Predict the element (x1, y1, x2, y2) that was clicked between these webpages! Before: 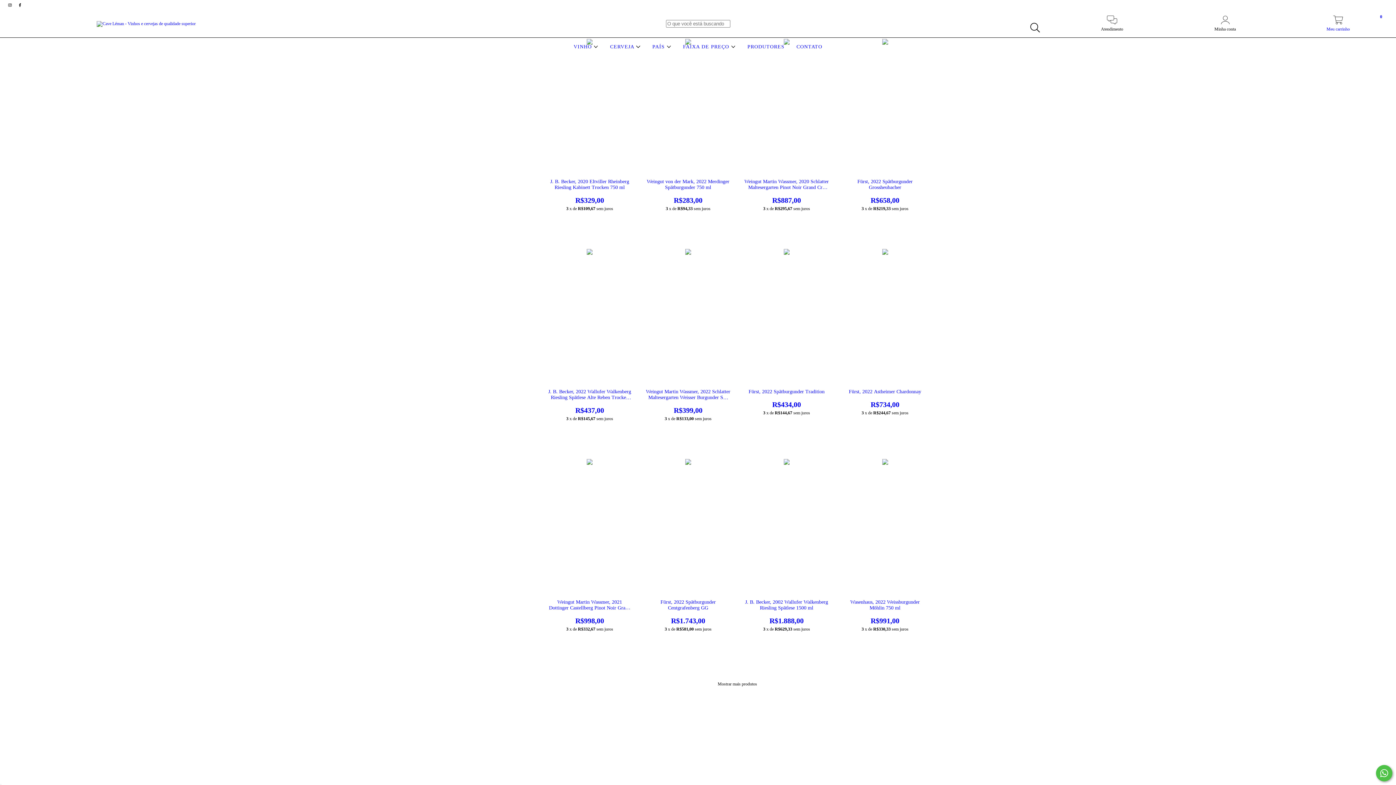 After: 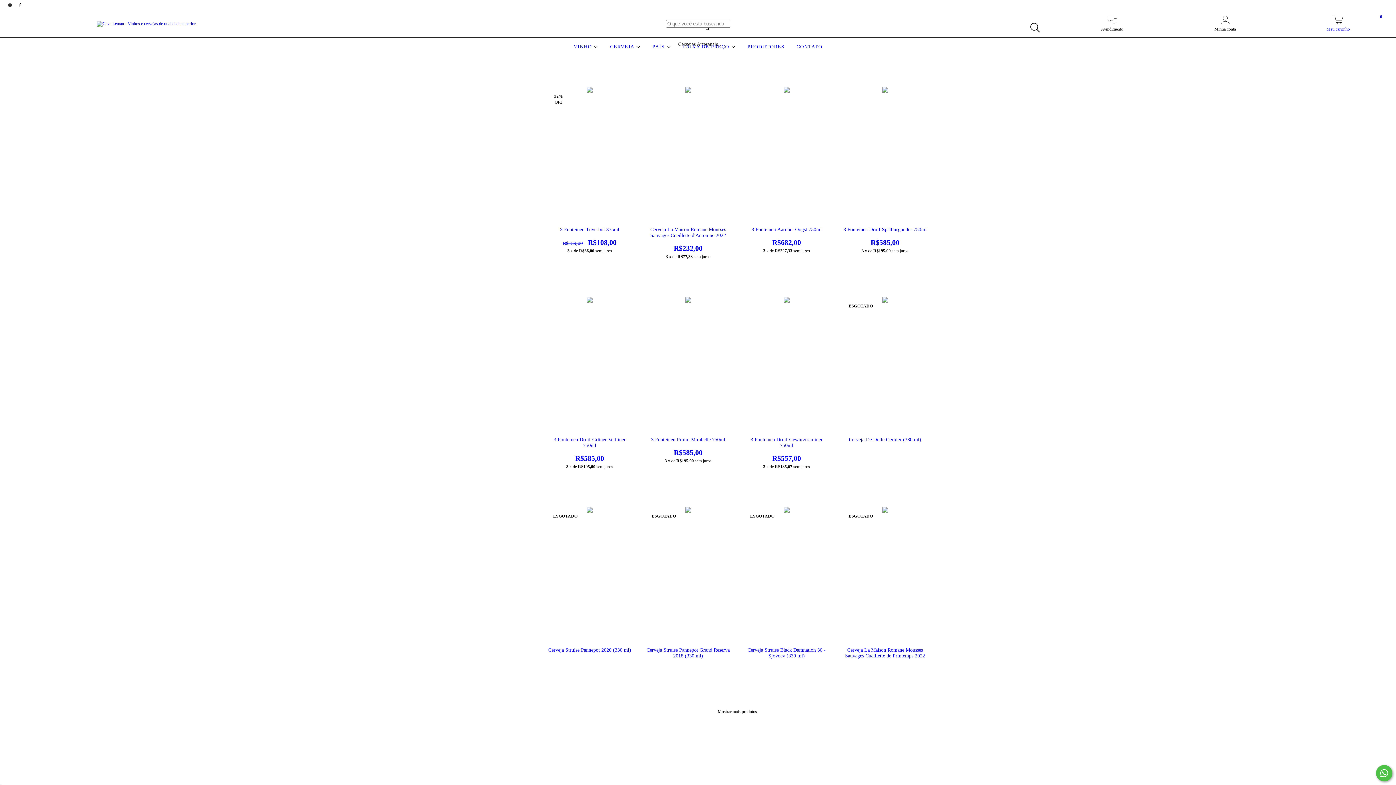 Action: label: CERVEJA  bbox: (608, 44, 642, 49)